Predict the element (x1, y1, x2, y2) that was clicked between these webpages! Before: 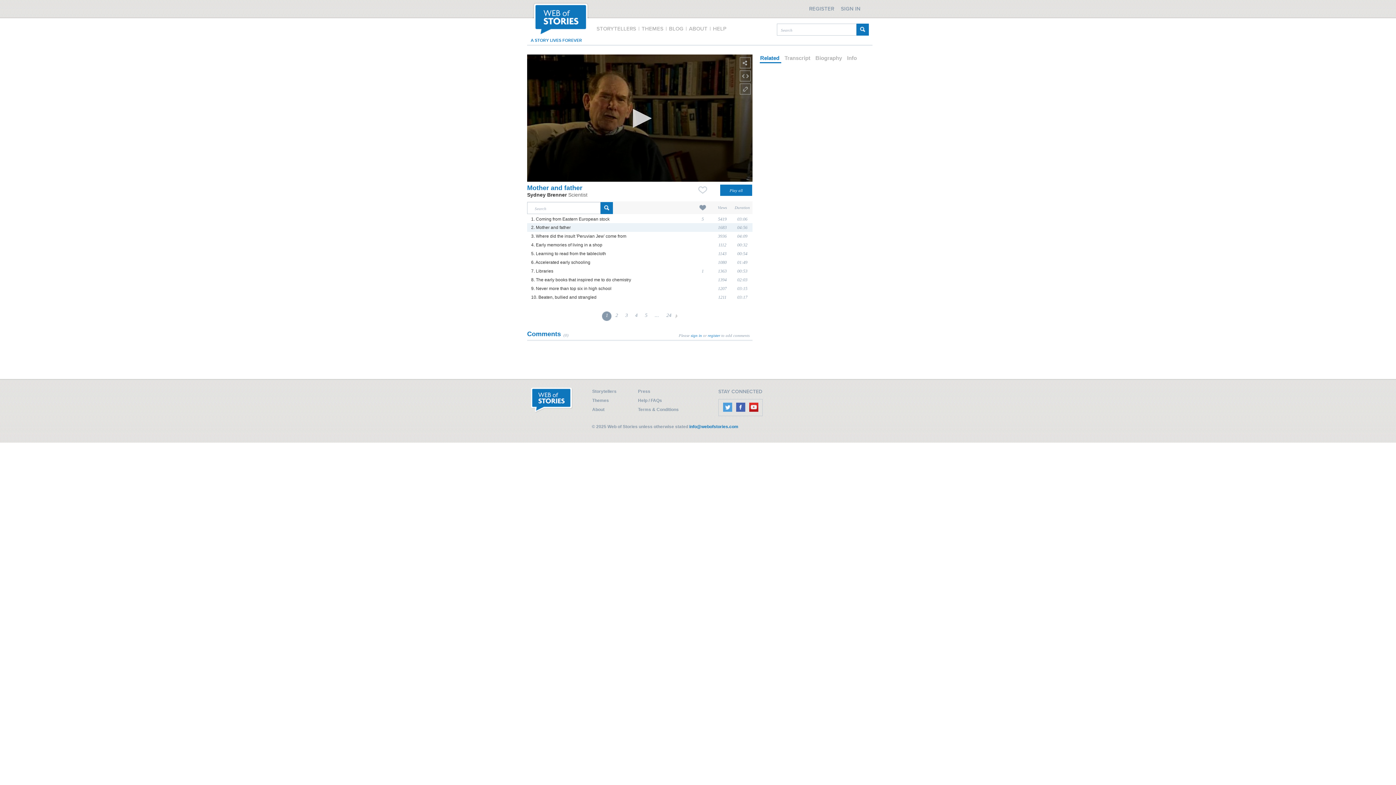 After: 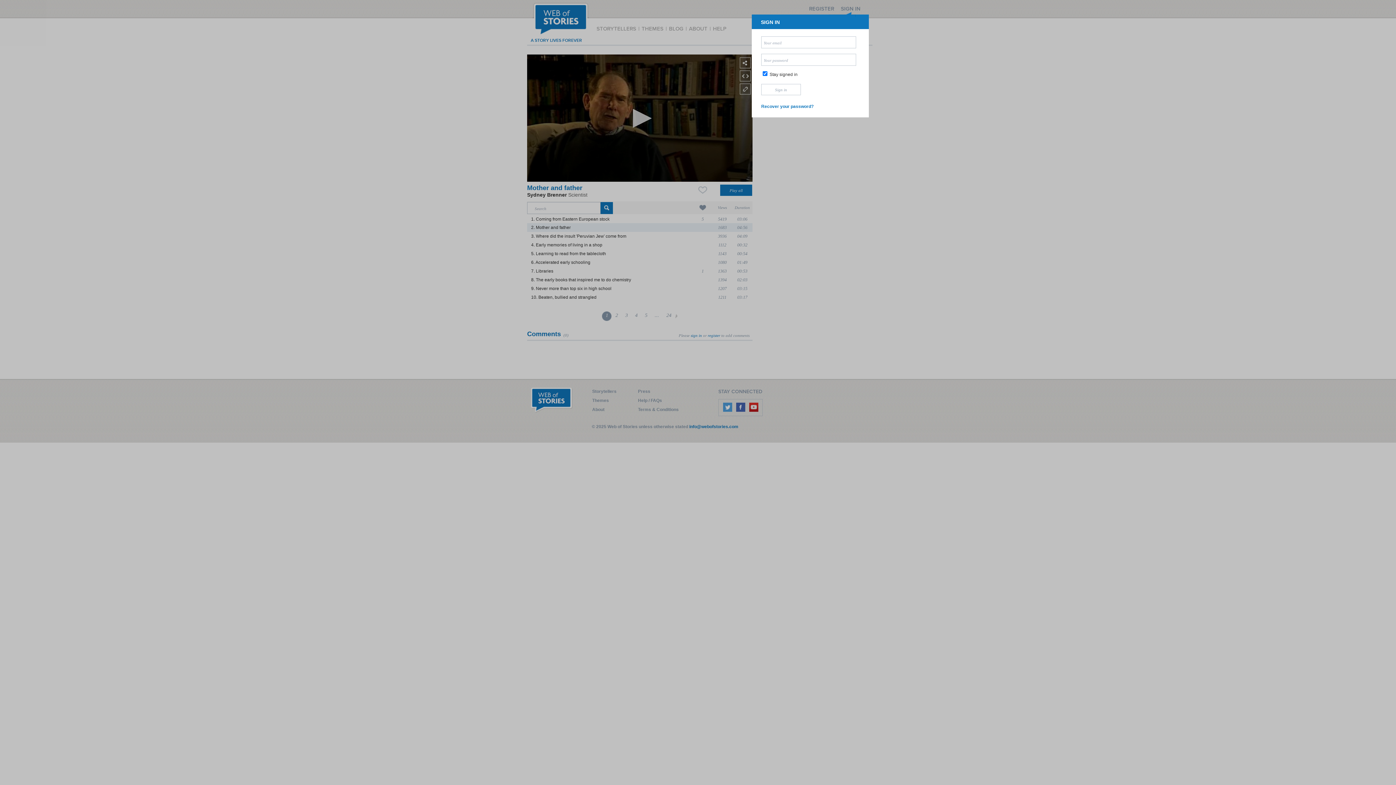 Action: bbox: (690, 333, 702, 337) label: sign in